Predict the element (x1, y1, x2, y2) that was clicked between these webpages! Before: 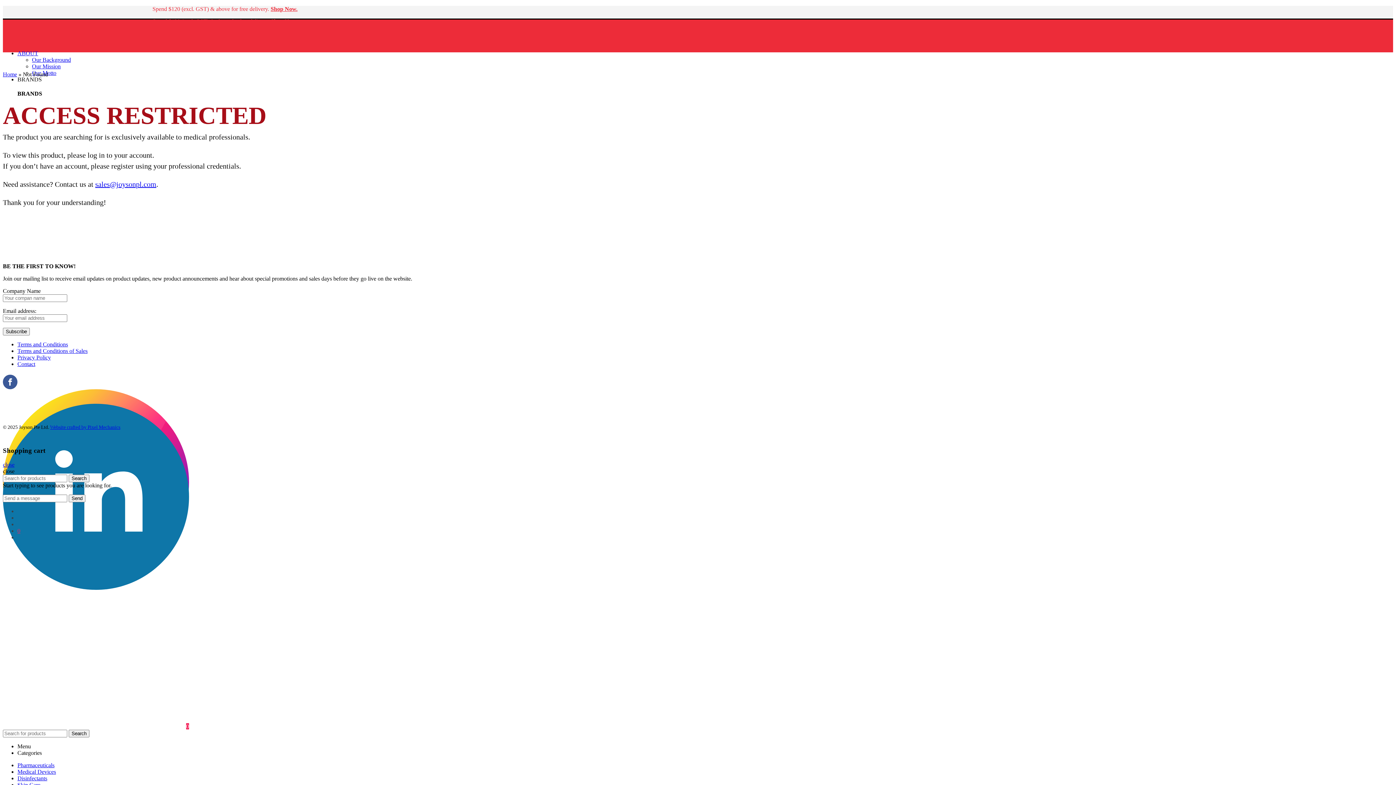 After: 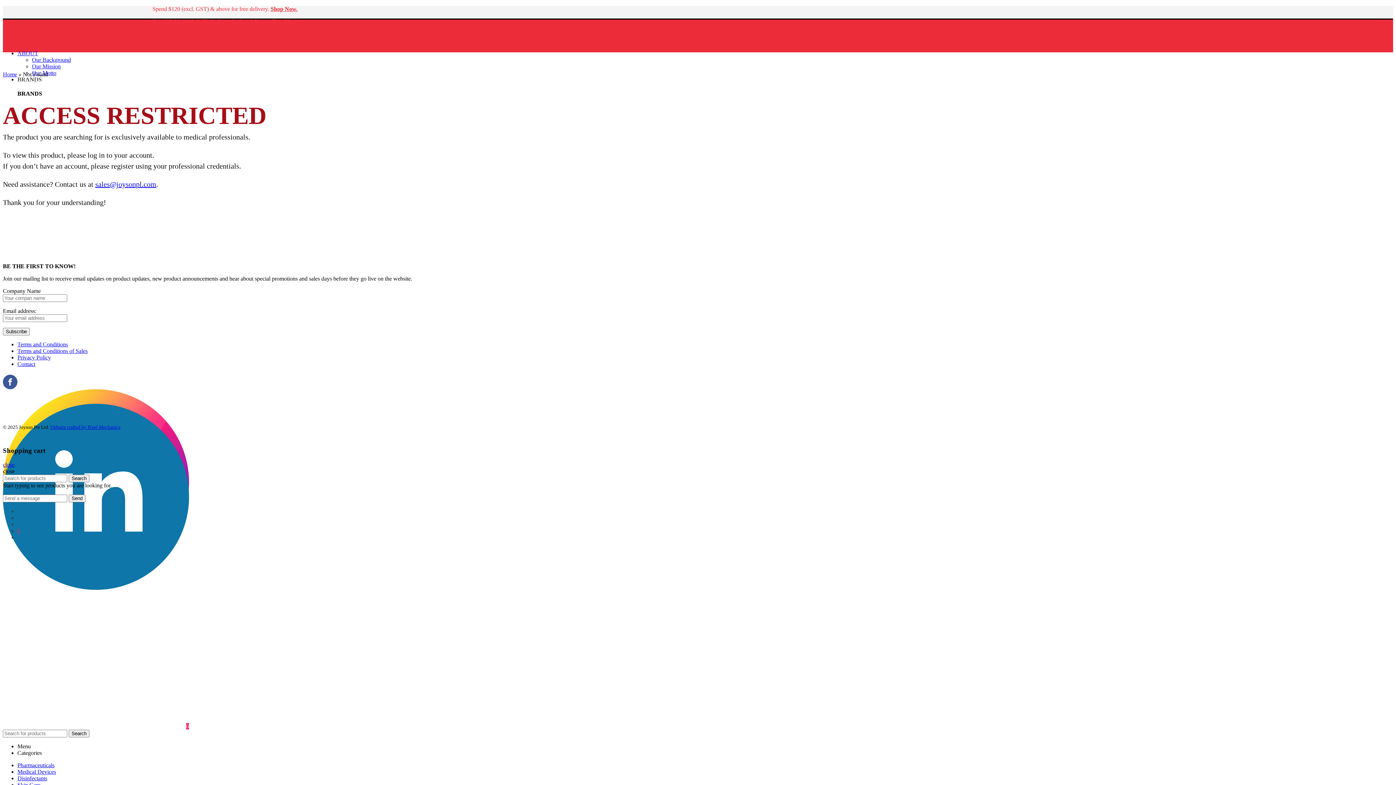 Action: label: Shop Now. bbox: (270, 18, 297, 24)